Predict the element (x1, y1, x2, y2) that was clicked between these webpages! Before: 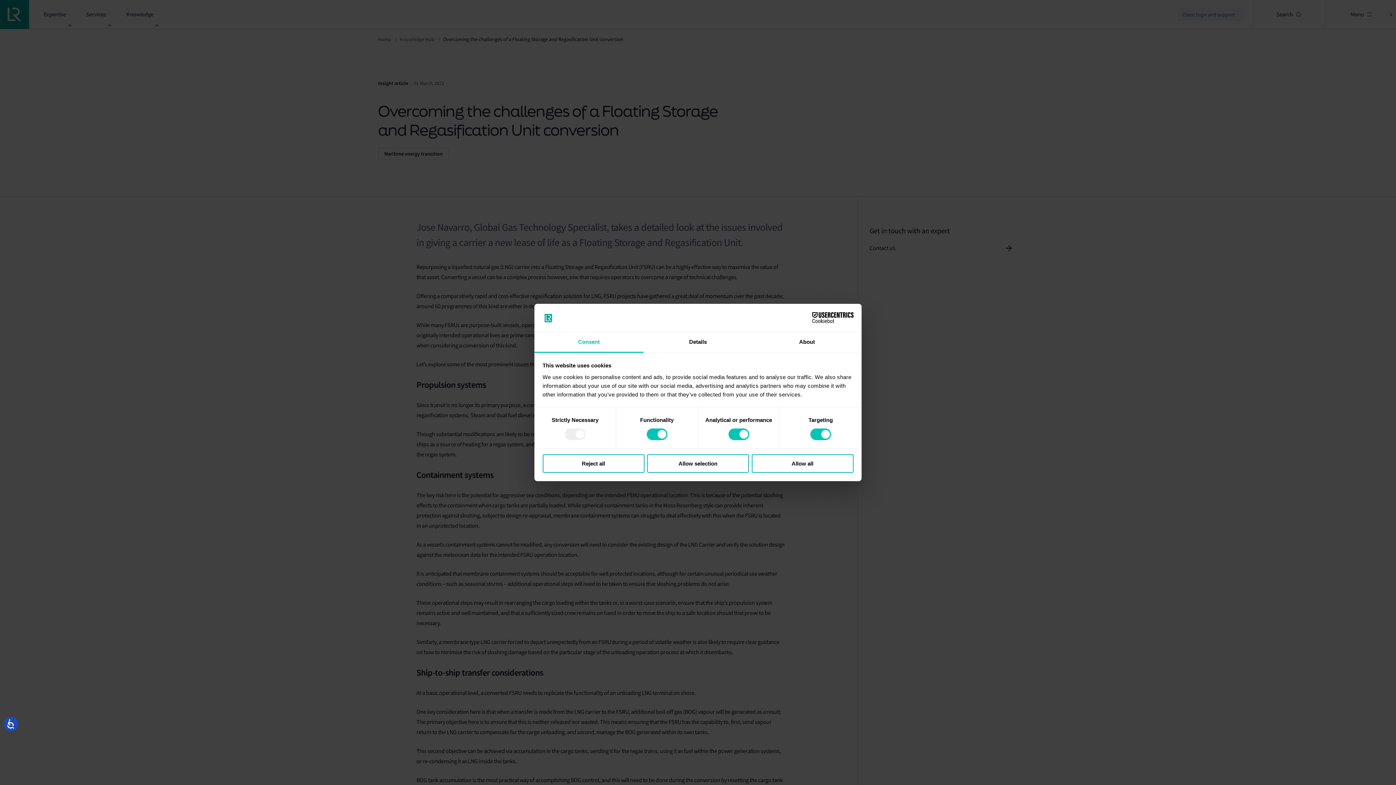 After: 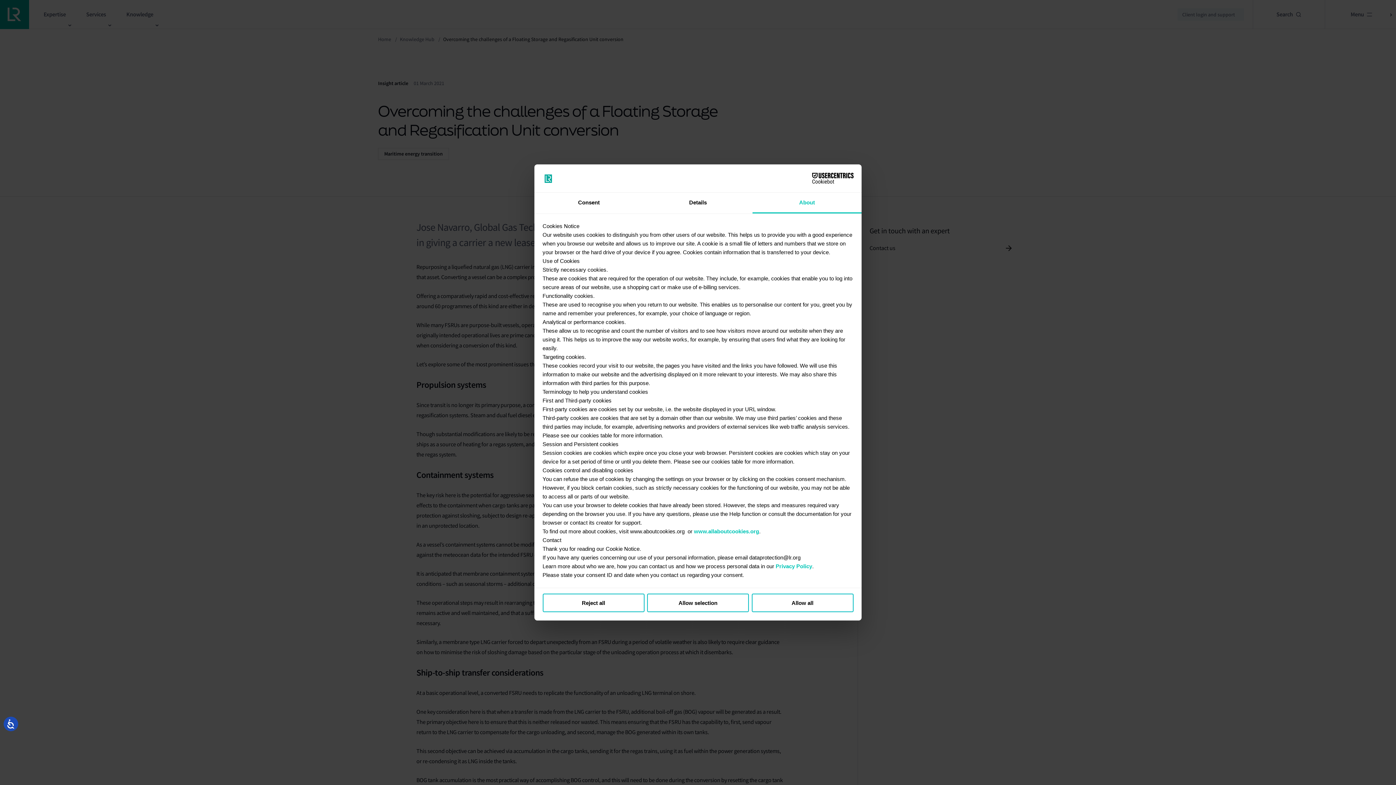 Action: label: About bbox: (752, 332, 861, 353)